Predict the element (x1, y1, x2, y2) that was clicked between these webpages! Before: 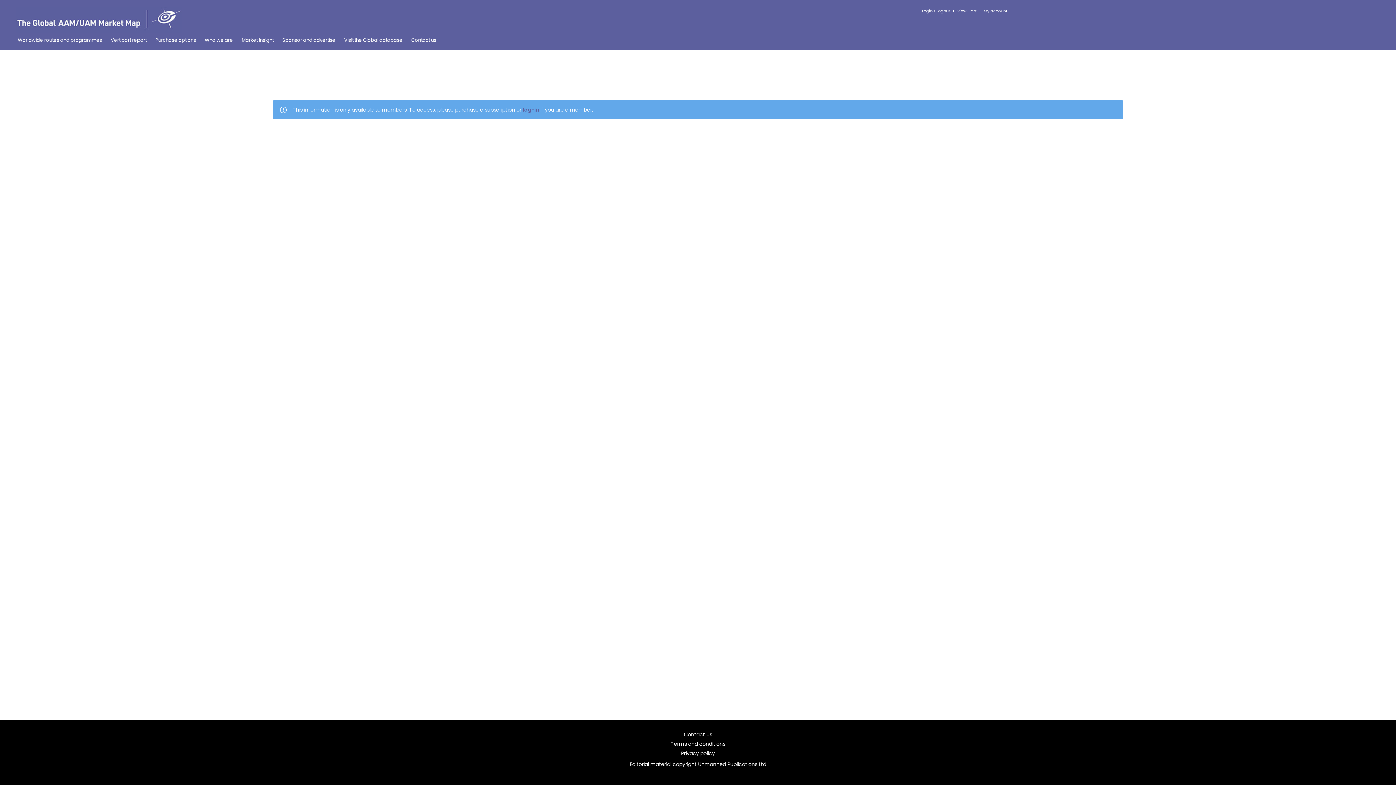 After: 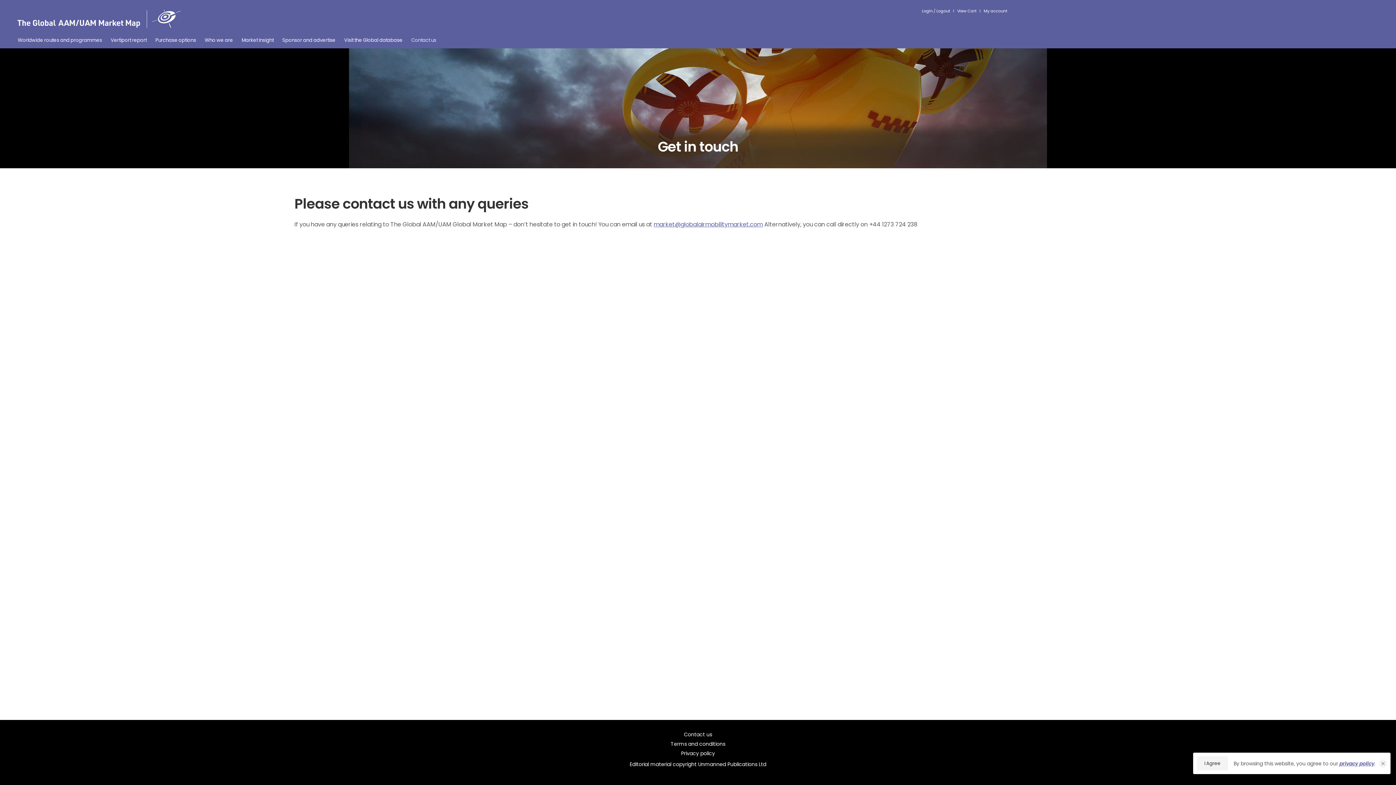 Action: bbox: (267, 731, 1129, 738) label: Contact us